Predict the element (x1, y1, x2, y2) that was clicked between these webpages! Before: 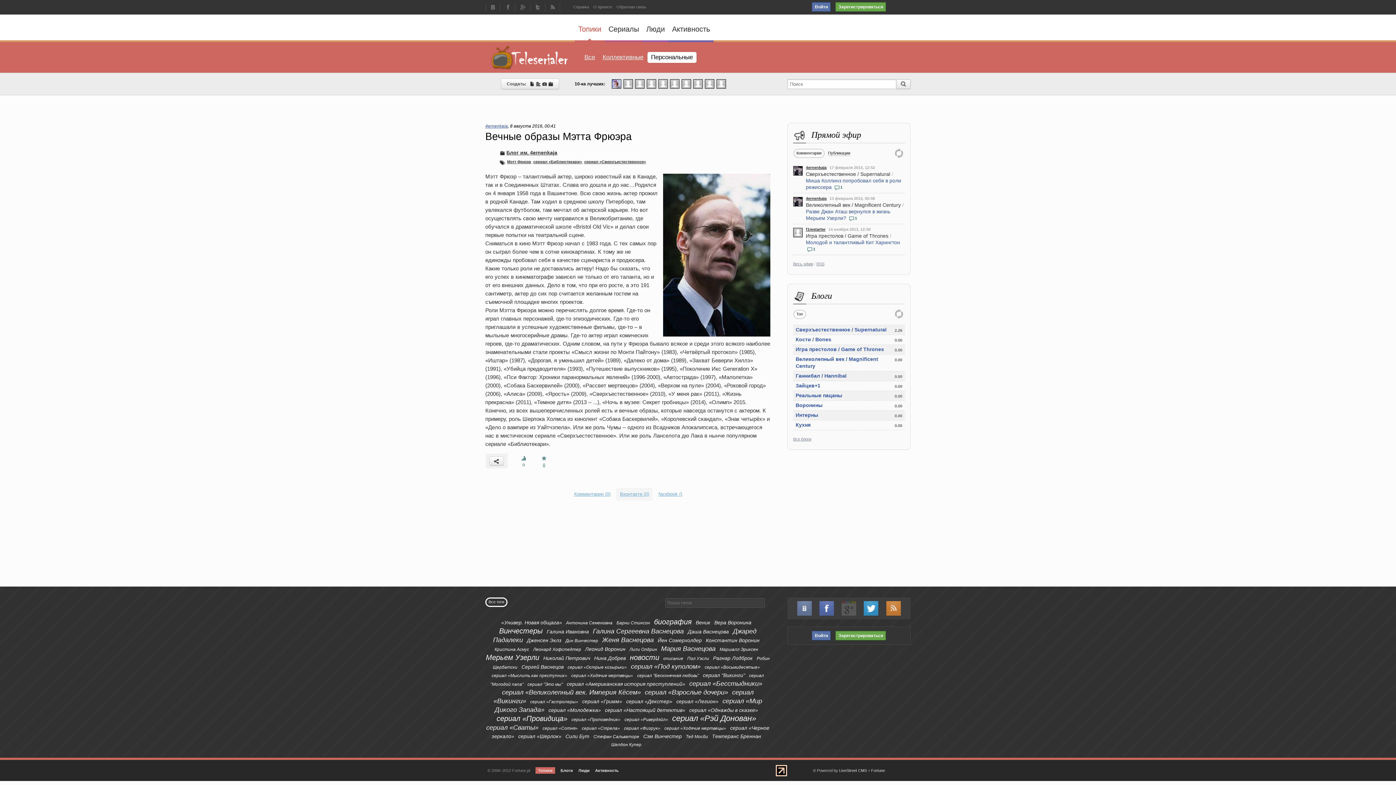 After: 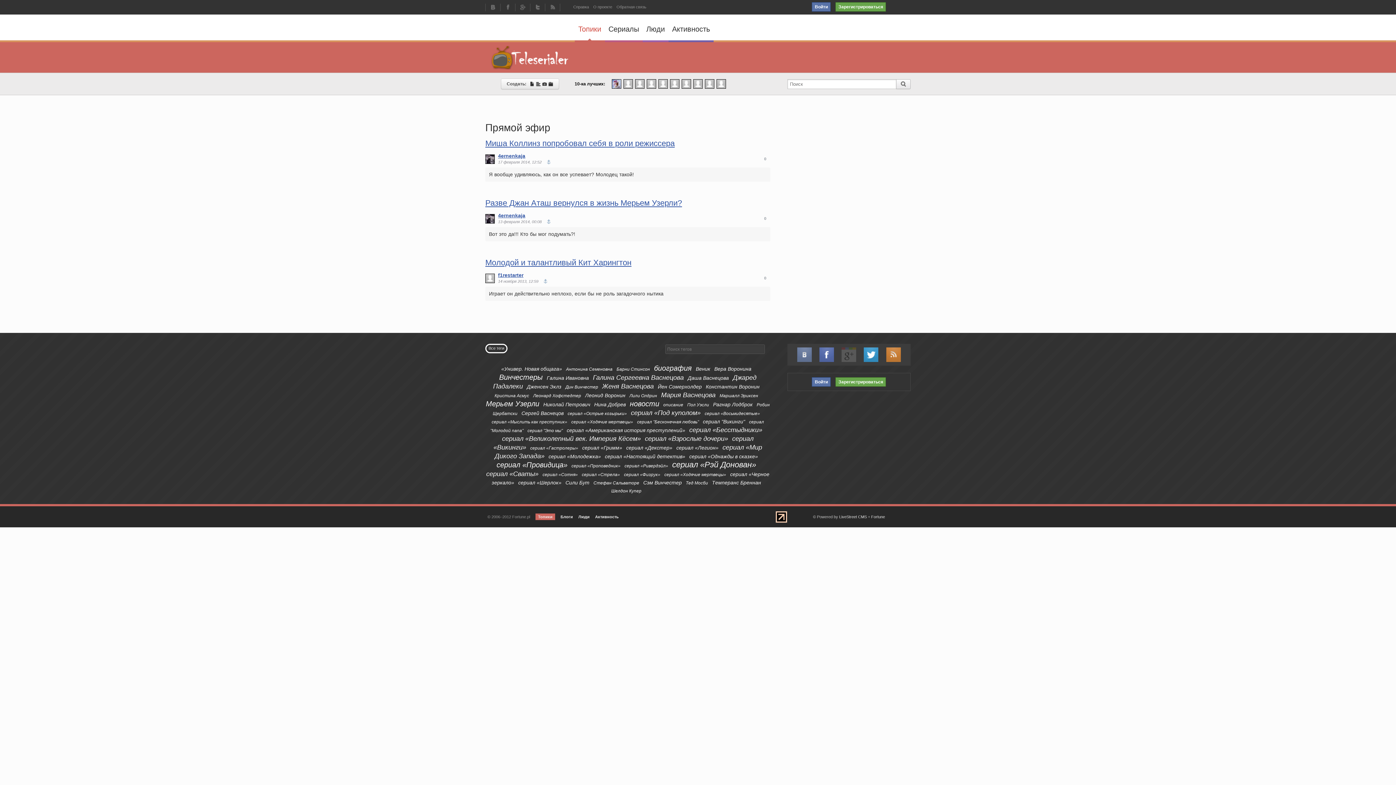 Action: bbox: (793, 261, 813, 266) label: Весь эфир